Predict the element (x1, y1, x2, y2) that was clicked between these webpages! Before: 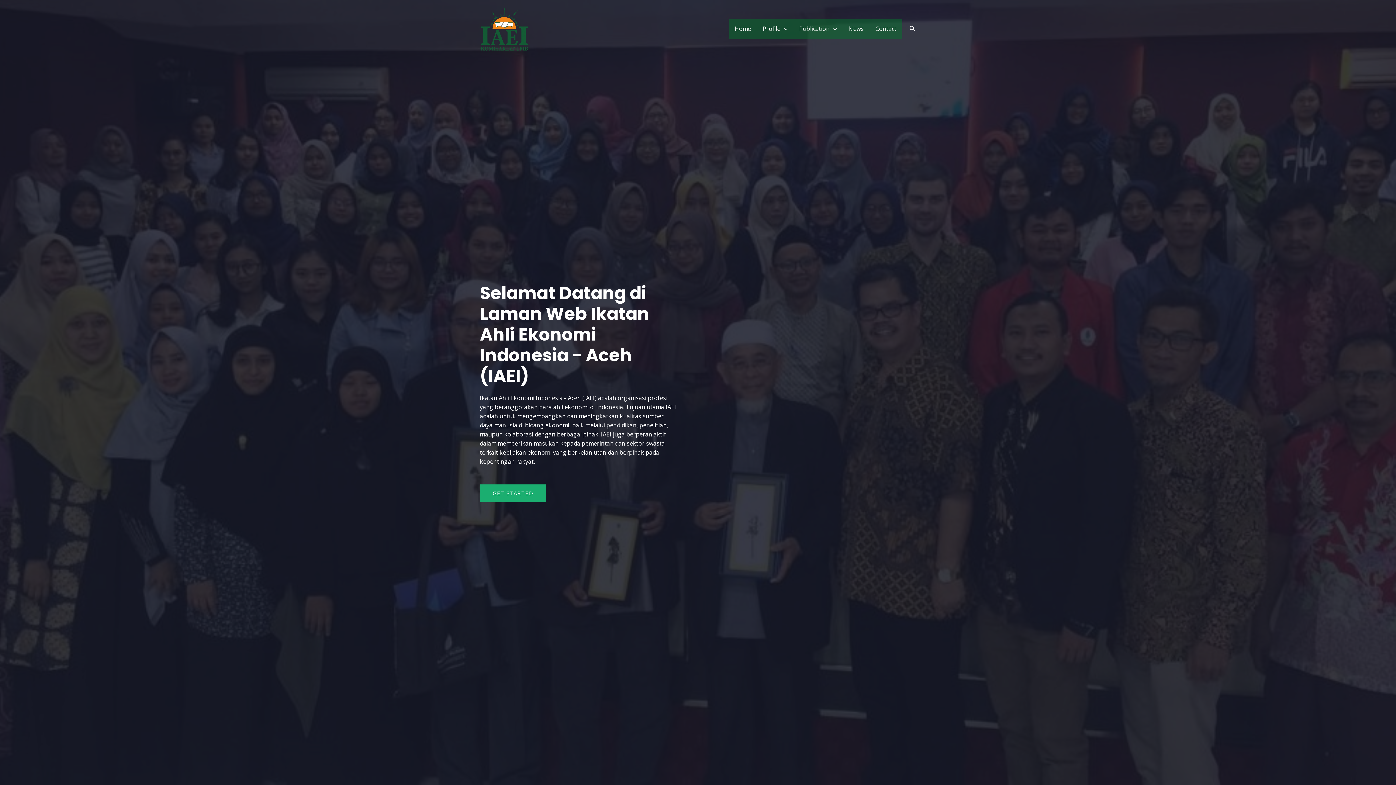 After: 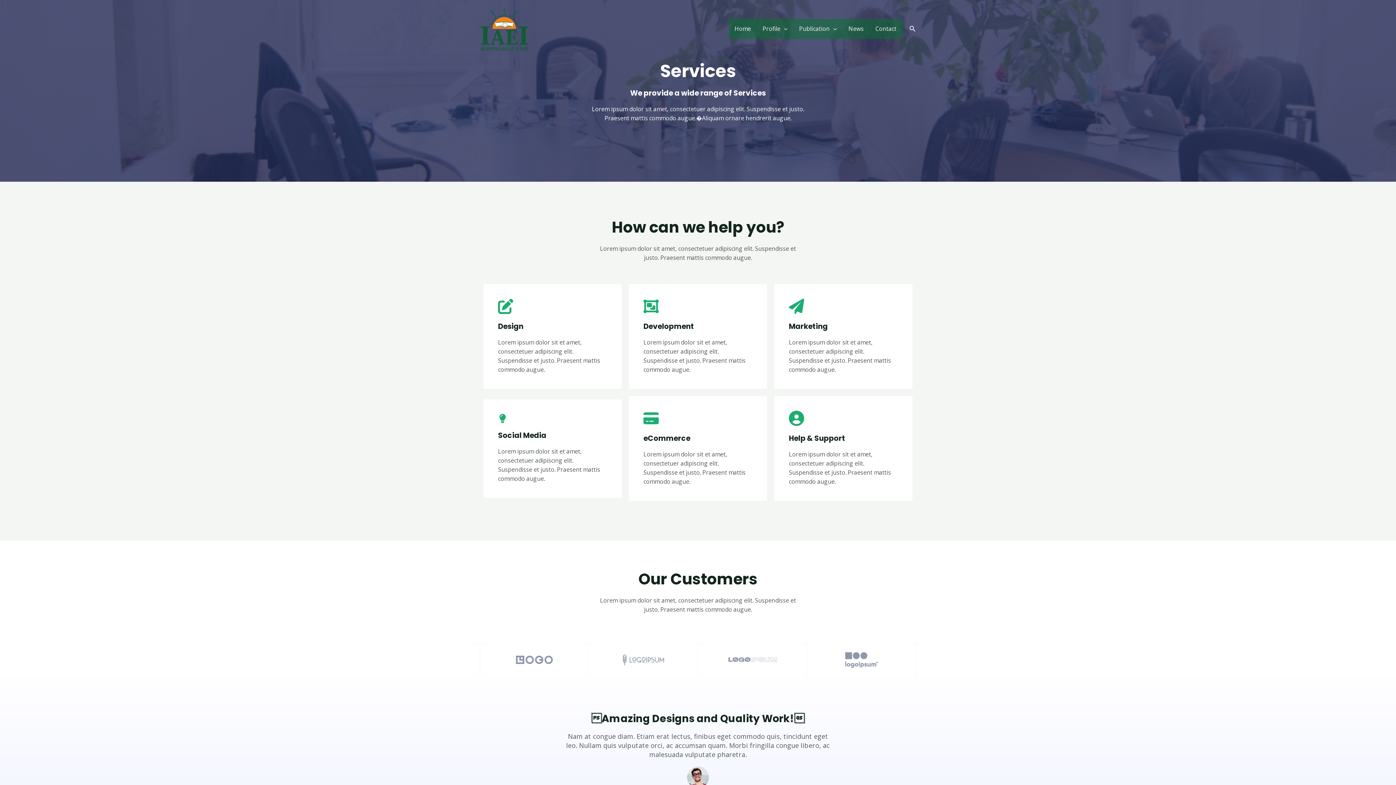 Action: bbox: (793, 19, 842, 39) label: Publication